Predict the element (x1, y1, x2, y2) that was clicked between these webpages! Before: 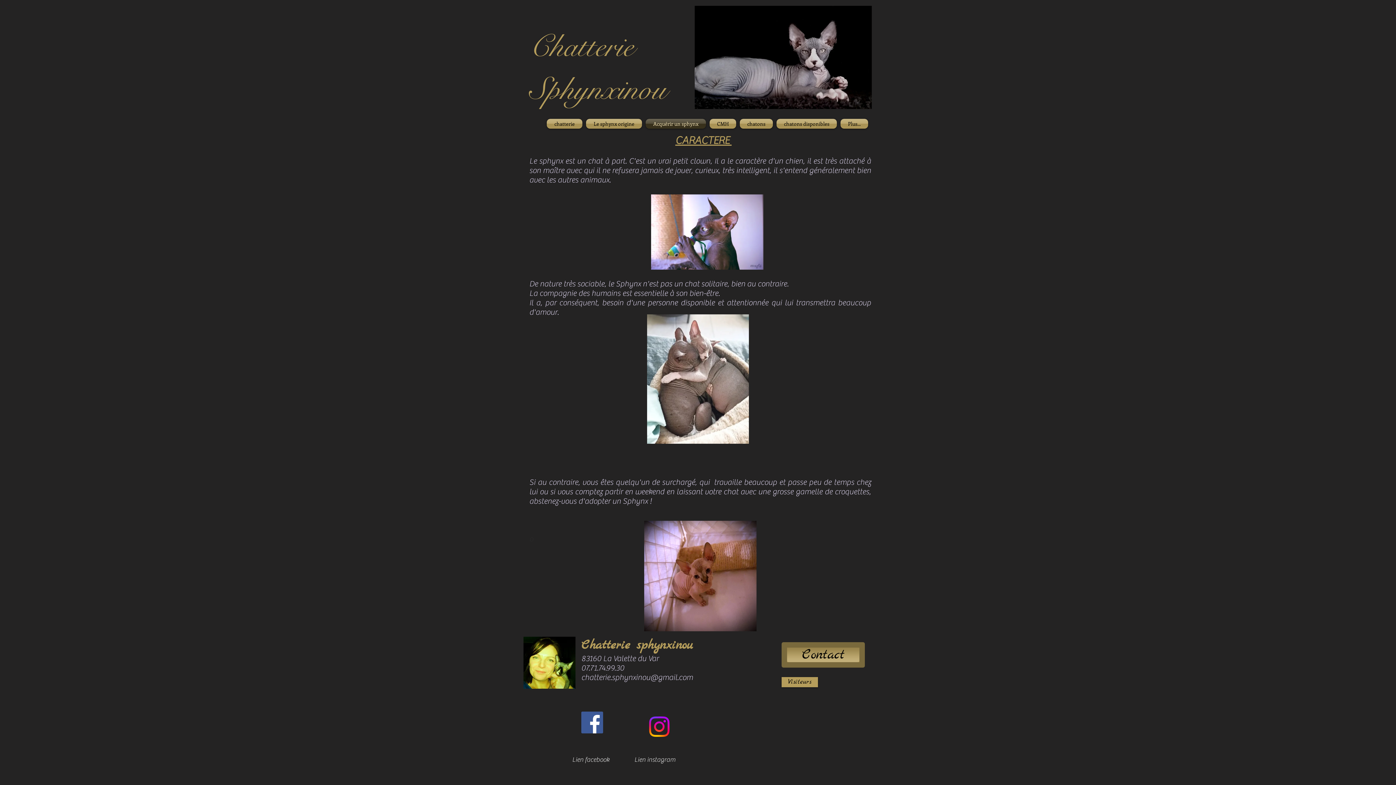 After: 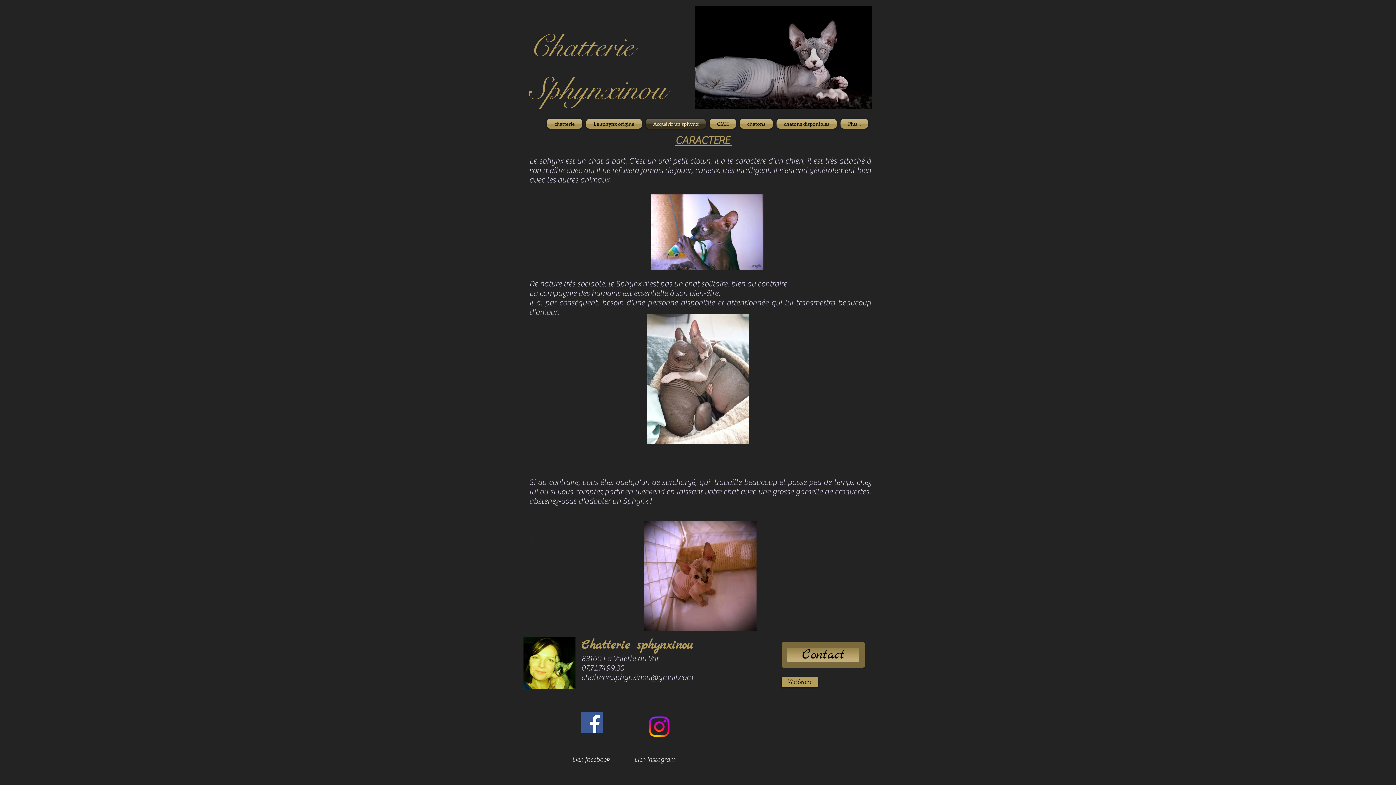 Action: label: chatterie.sphynxinou@gmail.com bbox: (581, 673, 693, 682)